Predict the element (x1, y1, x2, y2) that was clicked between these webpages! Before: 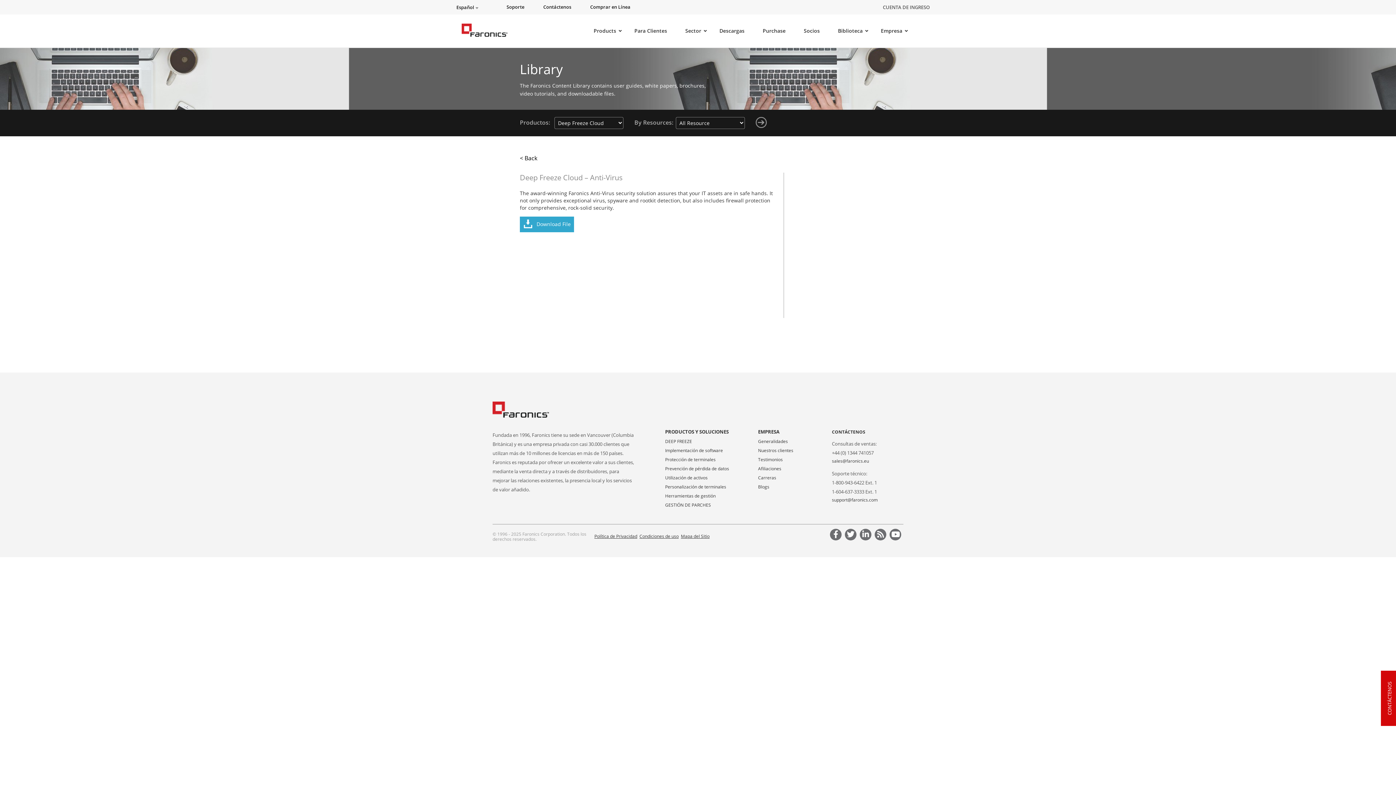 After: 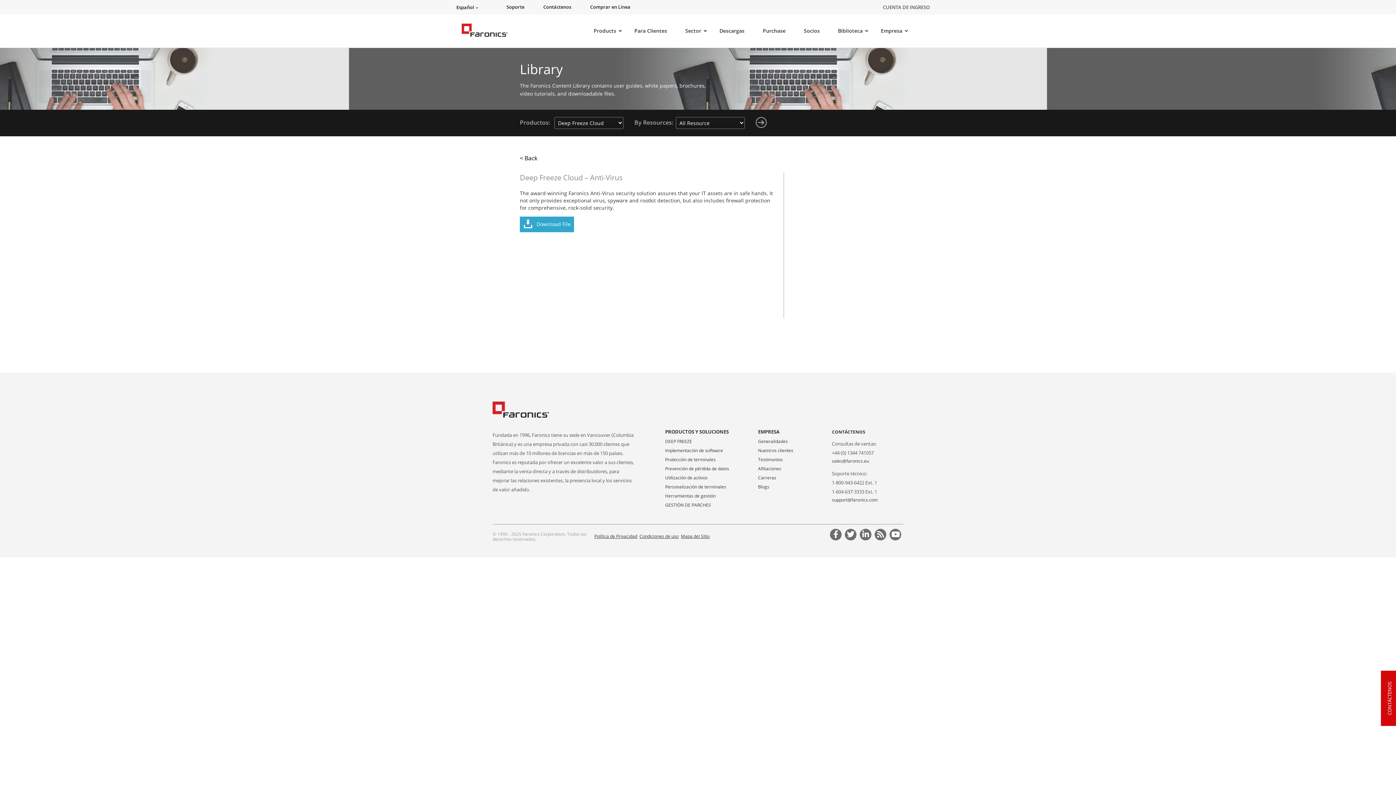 Action: bbox: (832, 429, 865, 435) label: CONTÁCTENOS